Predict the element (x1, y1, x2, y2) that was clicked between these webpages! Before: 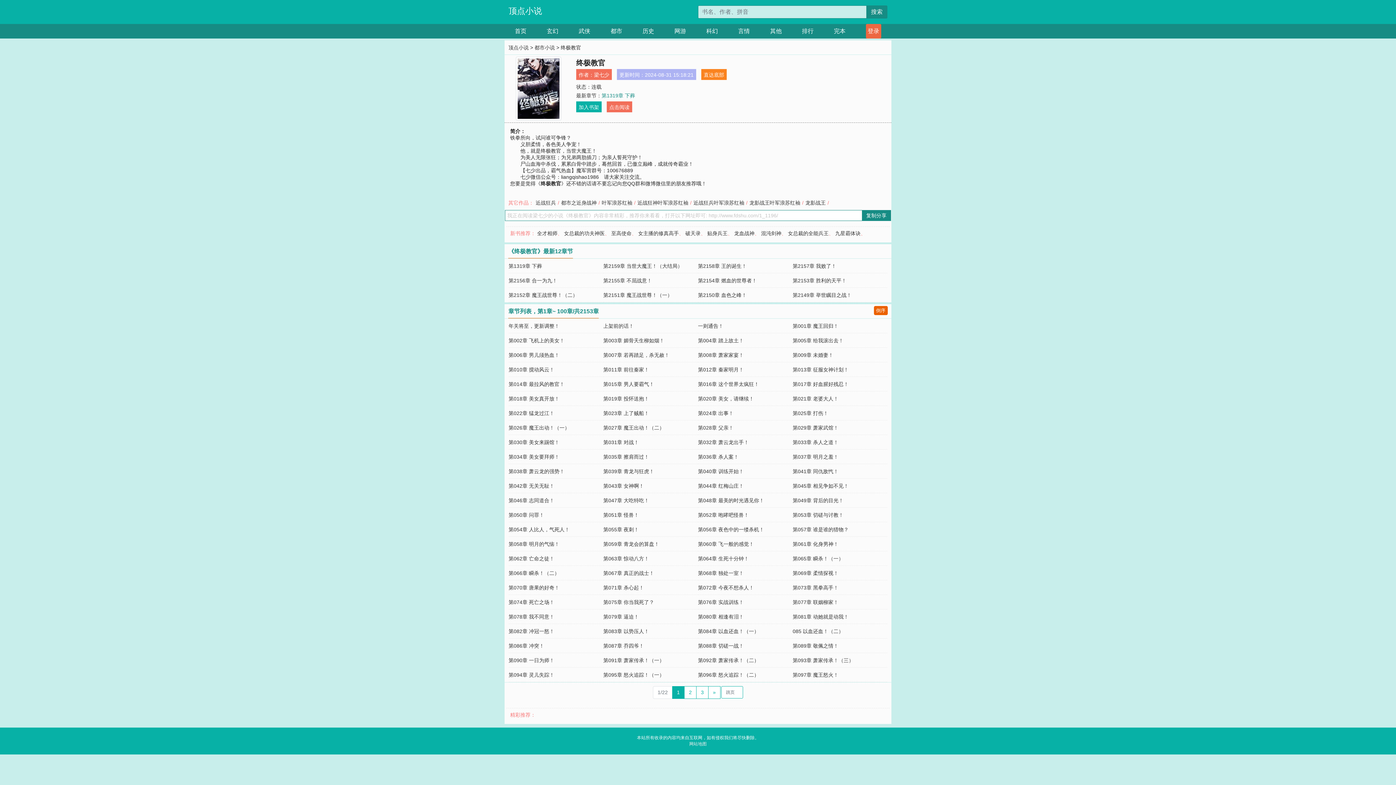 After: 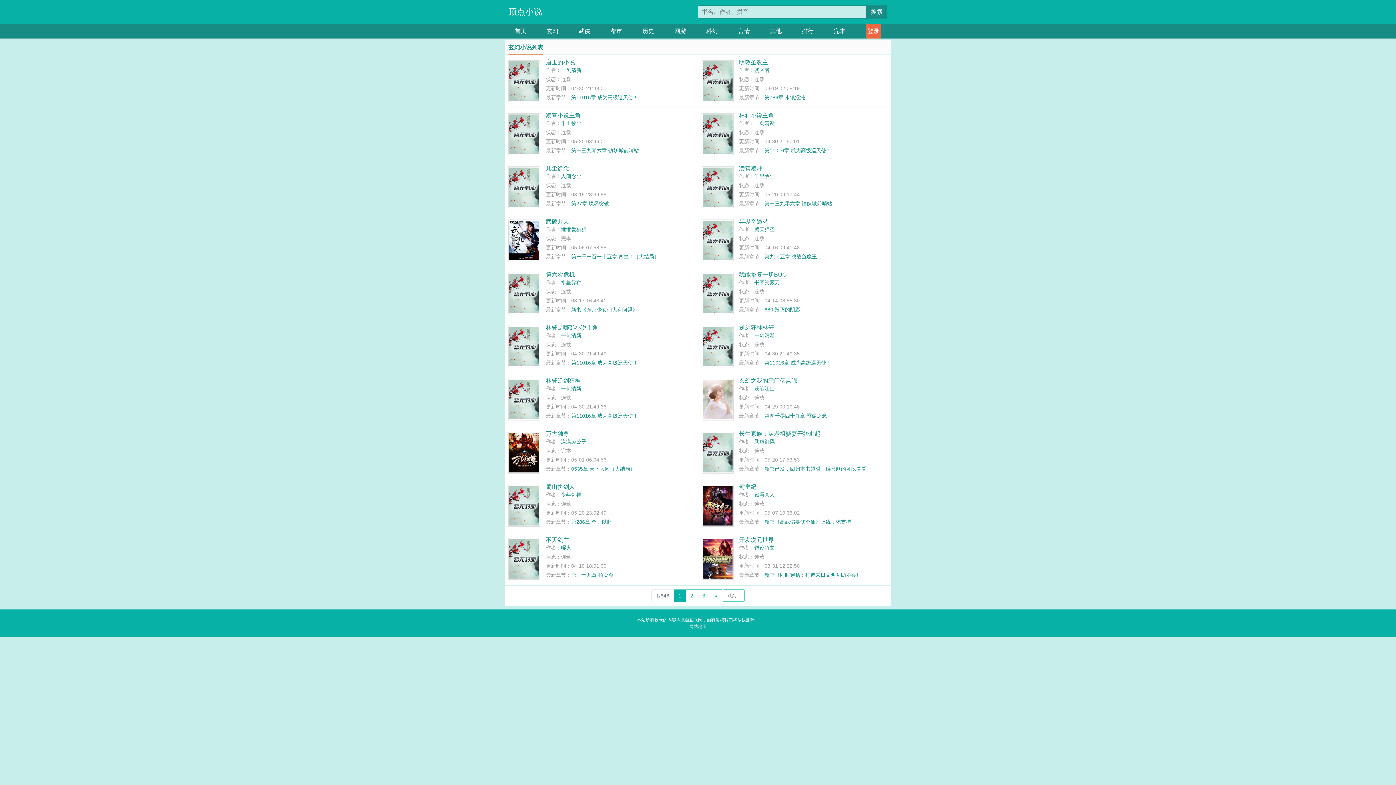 Action: label: 玄幻 bbox: (546, 24, 558, 38)